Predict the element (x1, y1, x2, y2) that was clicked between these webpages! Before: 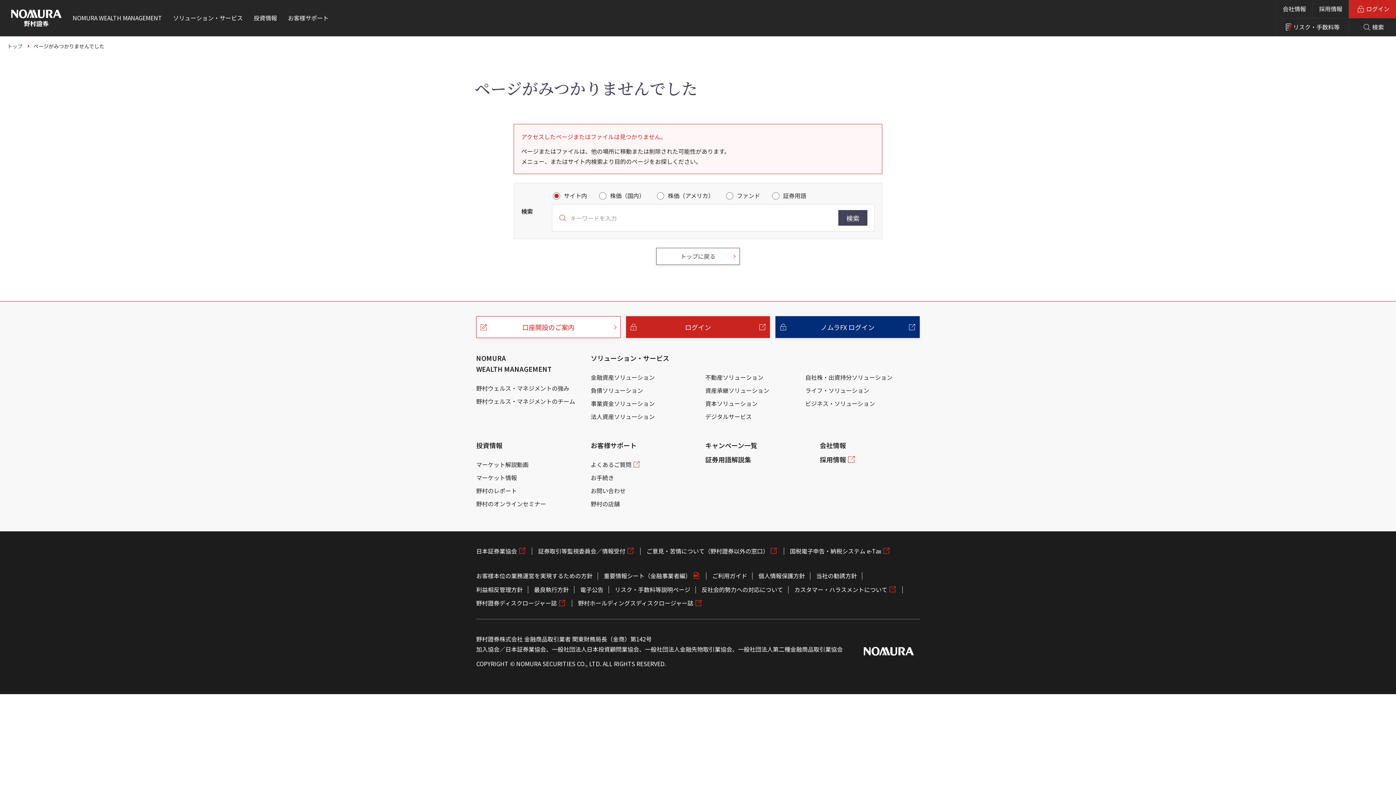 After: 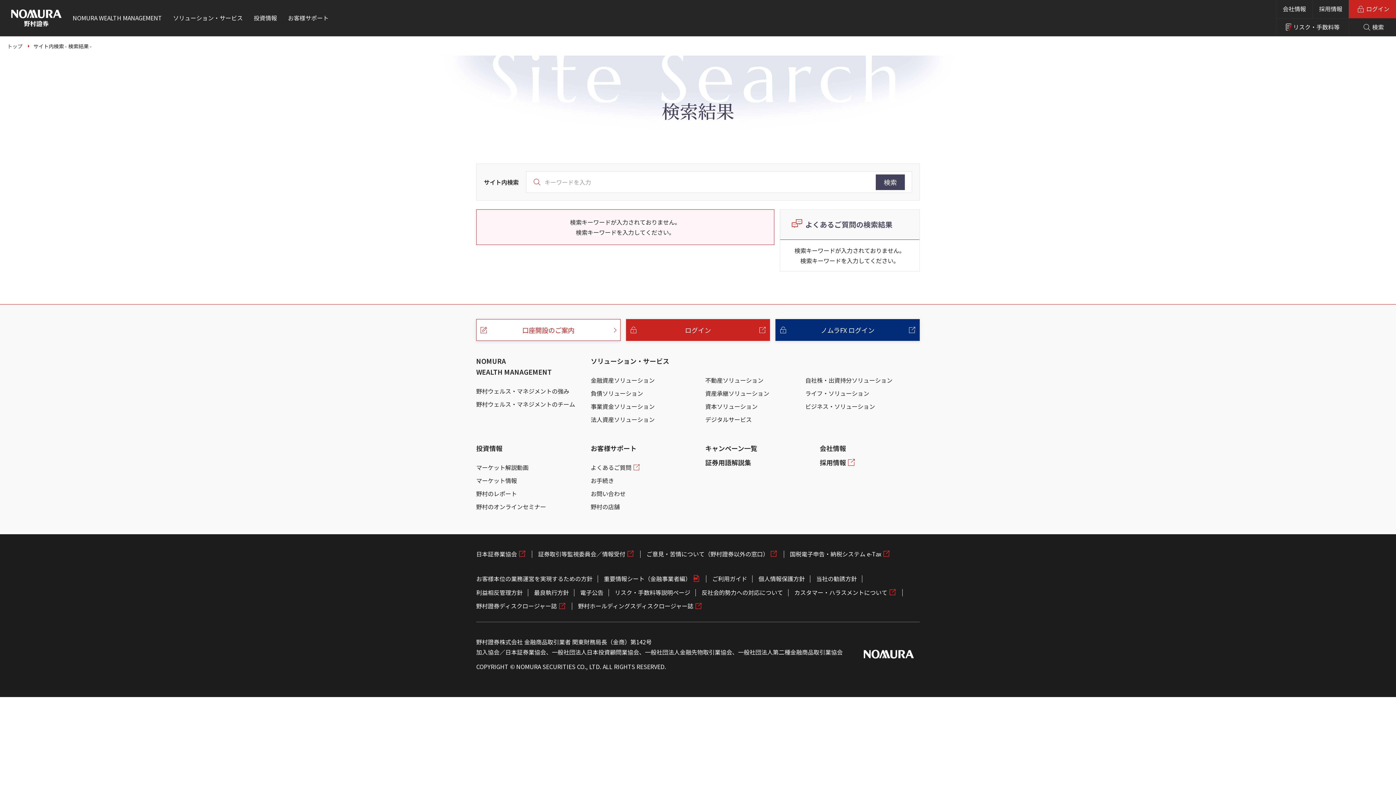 Action: bbox: (838, 210, 867, 225) label: 検索